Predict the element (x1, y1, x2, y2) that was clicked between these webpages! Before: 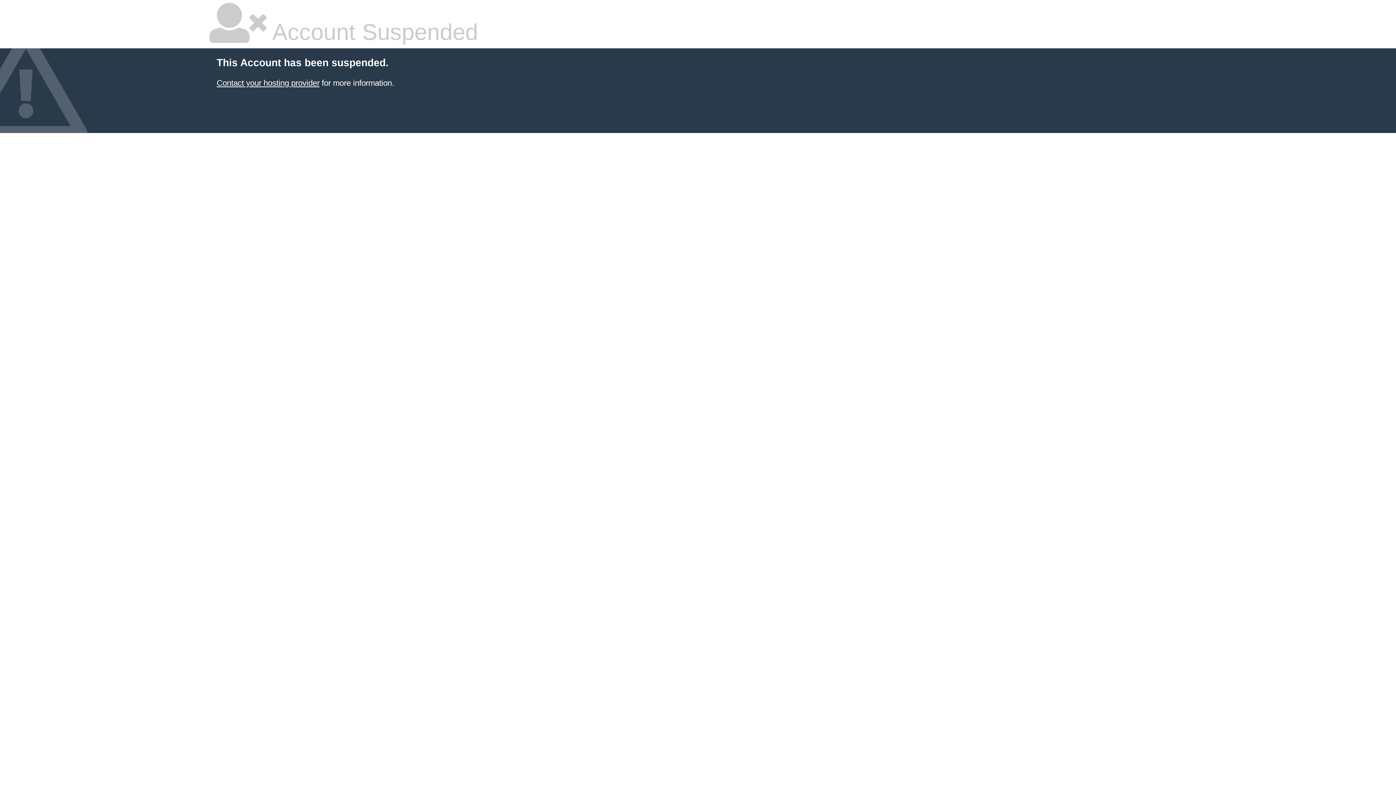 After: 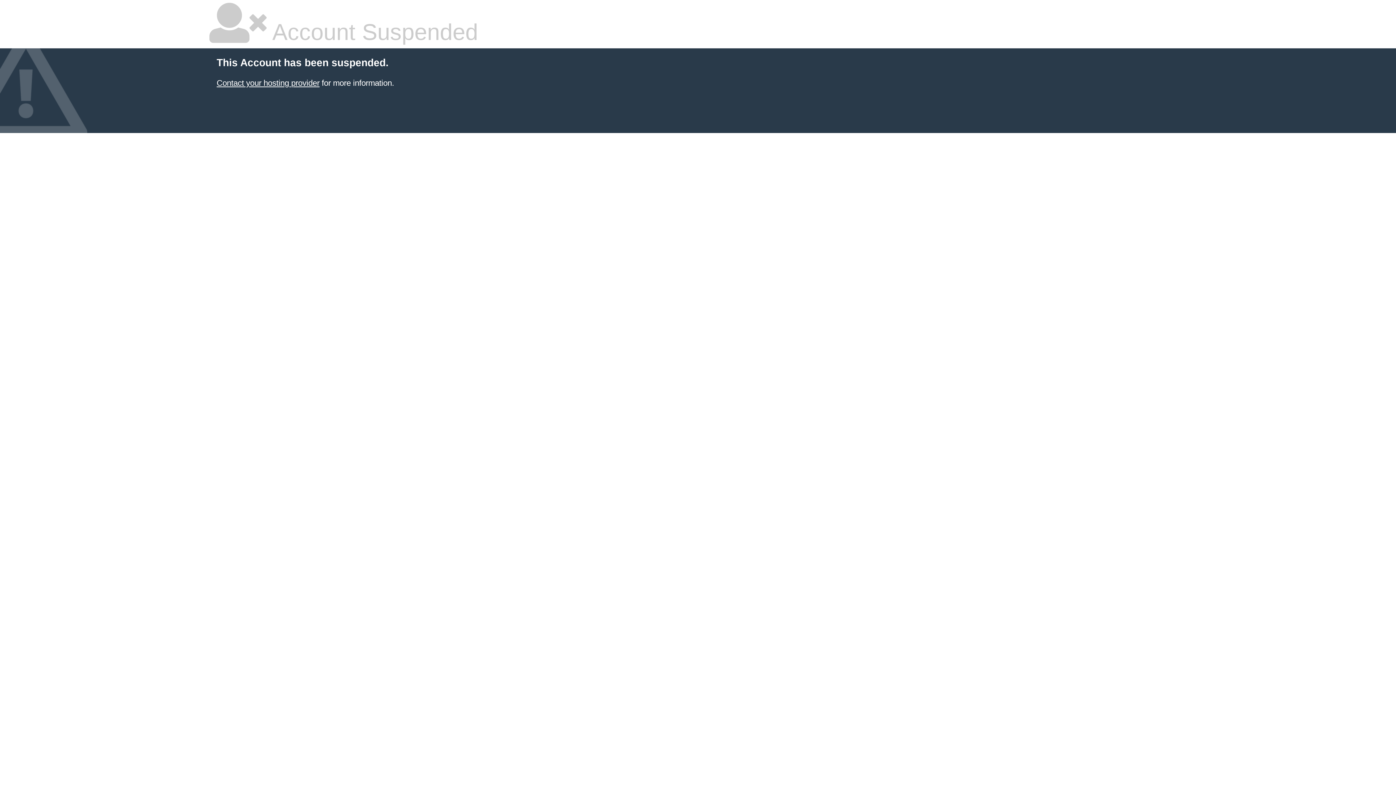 Action: label: Contact your hosting provider bbox: (216, 78, 319, 87)